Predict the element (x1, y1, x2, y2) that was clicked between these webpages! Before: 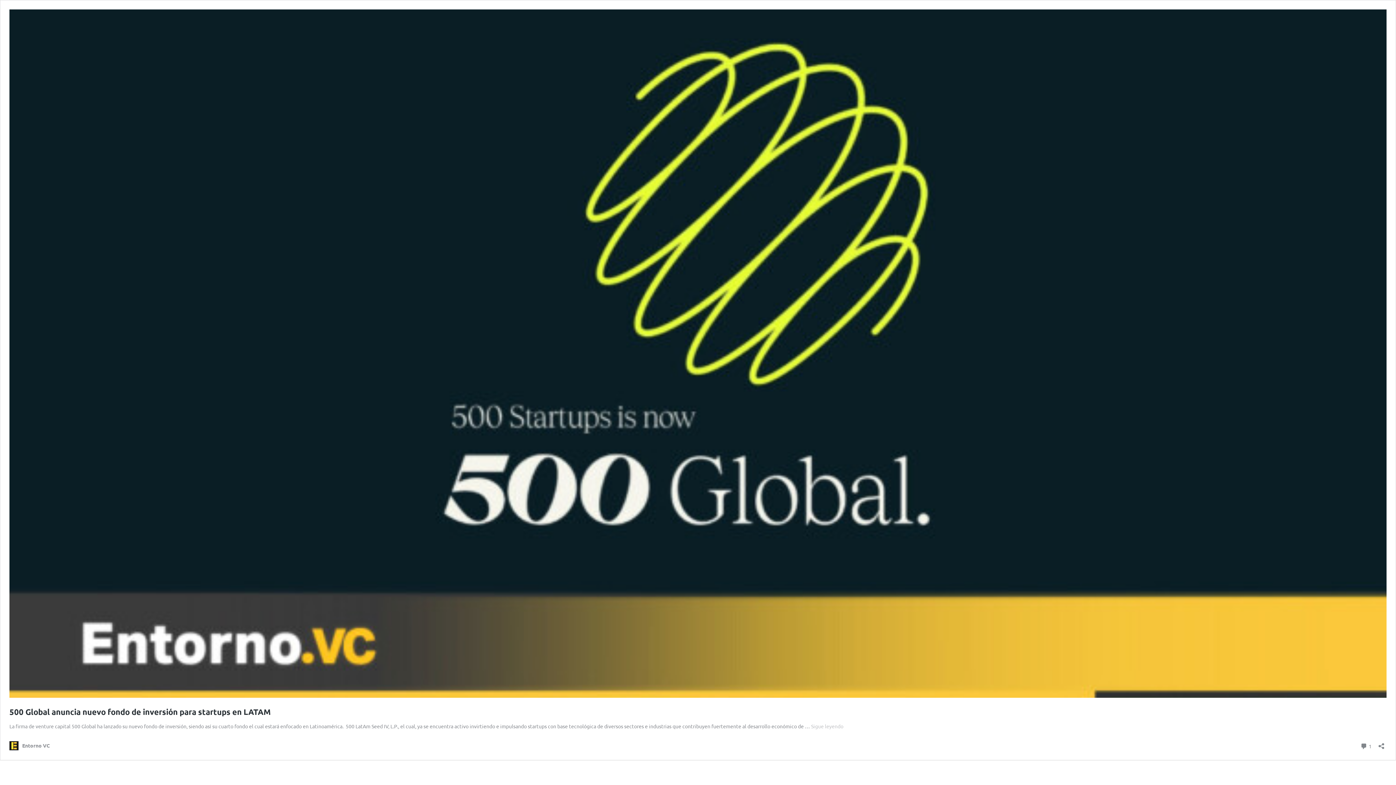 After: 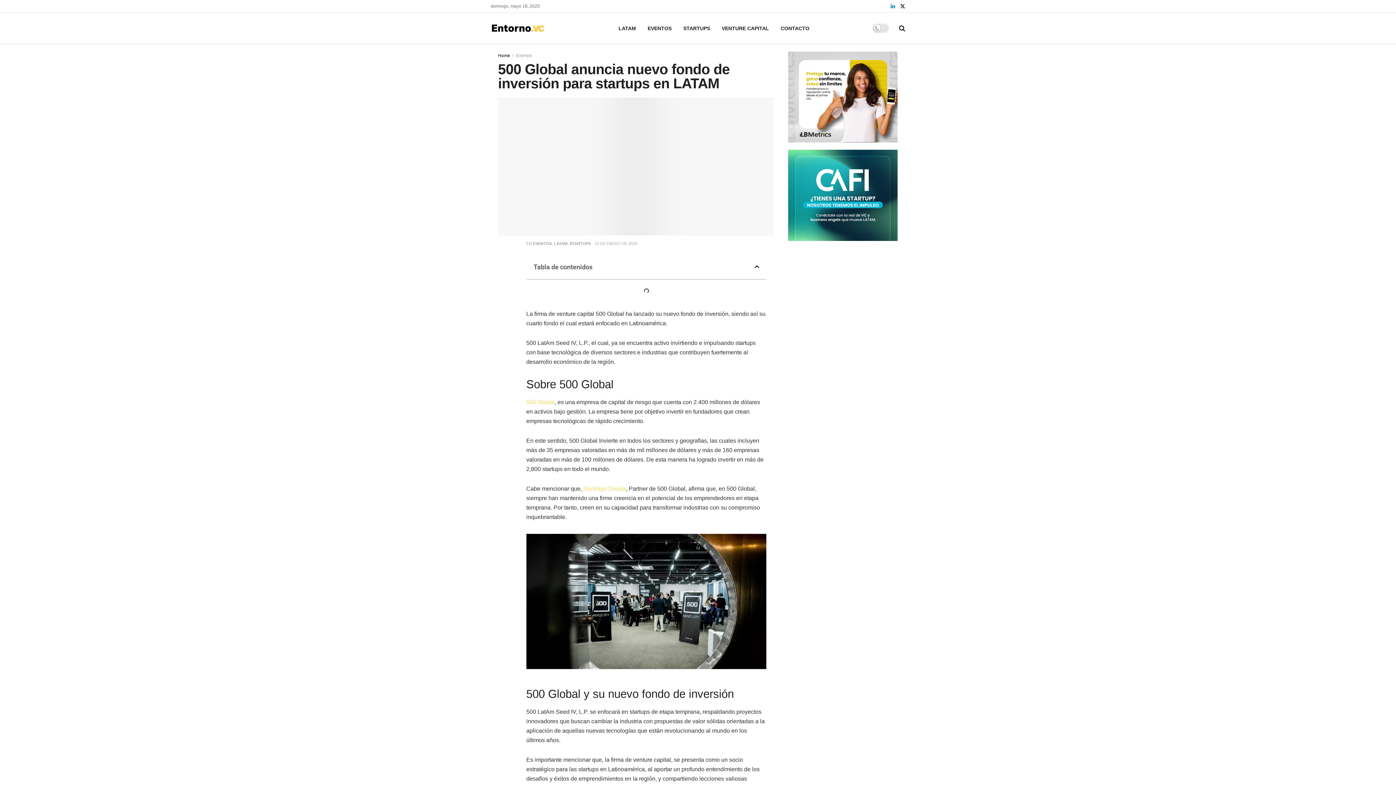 Action: bbox: (9, 692, 1386, 699)